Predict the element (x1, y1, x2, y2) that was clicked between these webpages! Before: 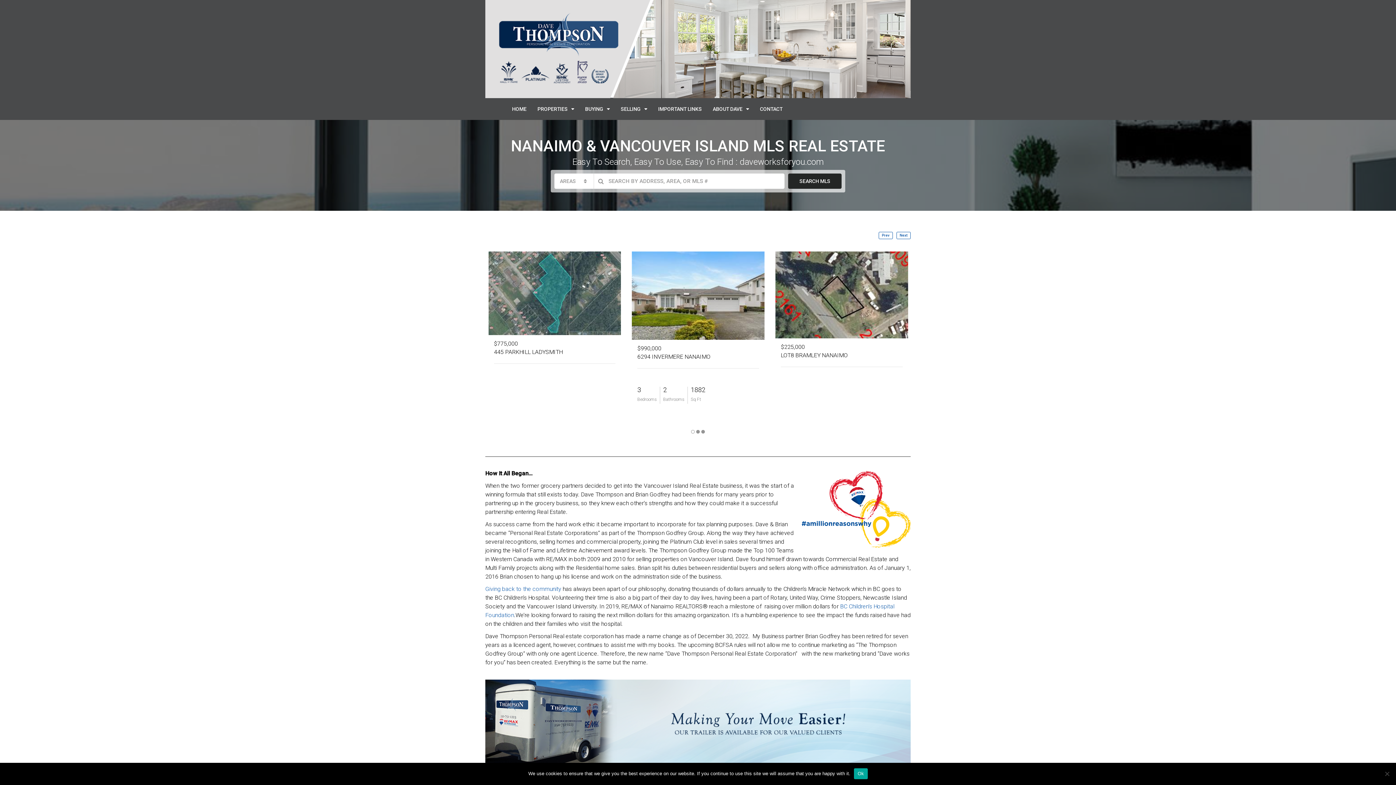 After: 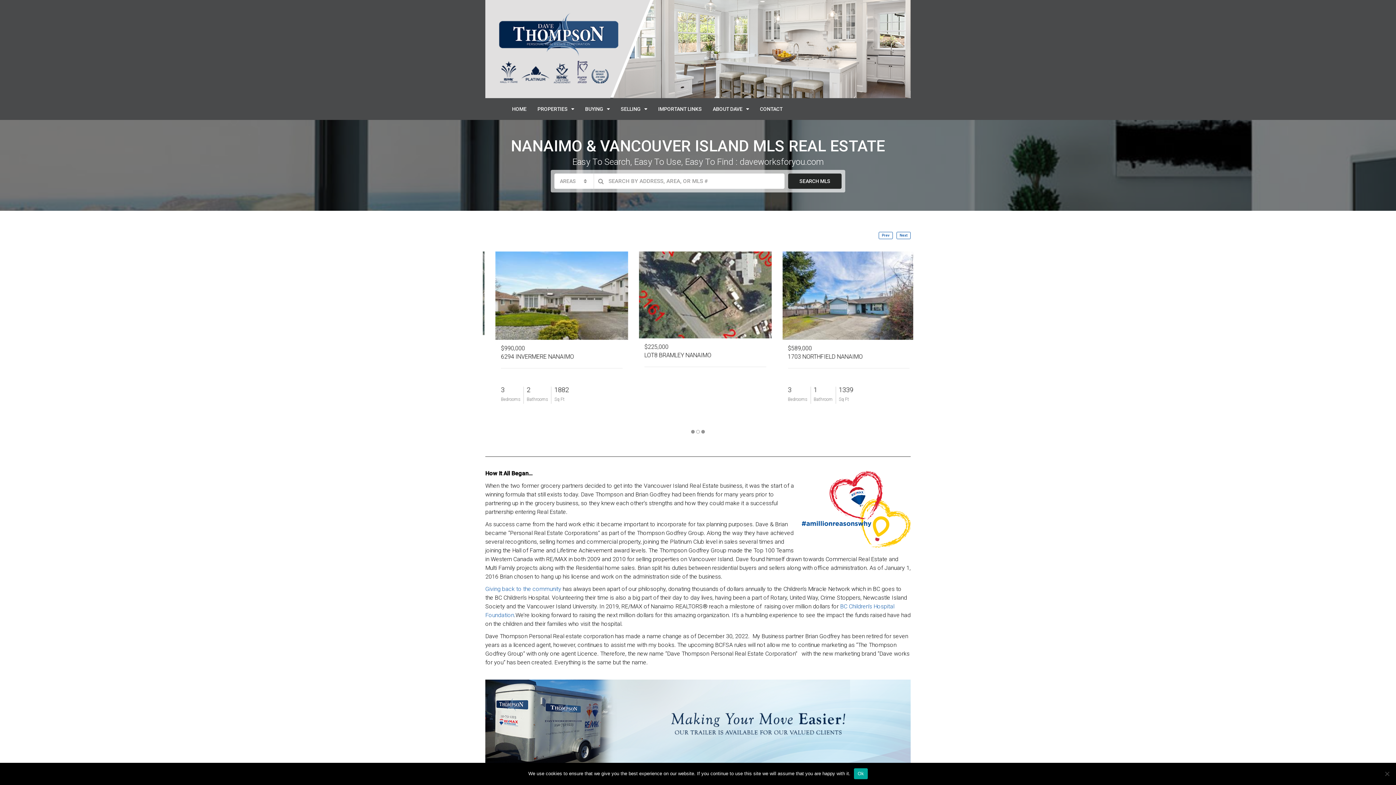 Action: bbox: (485, 45, 910, 52)